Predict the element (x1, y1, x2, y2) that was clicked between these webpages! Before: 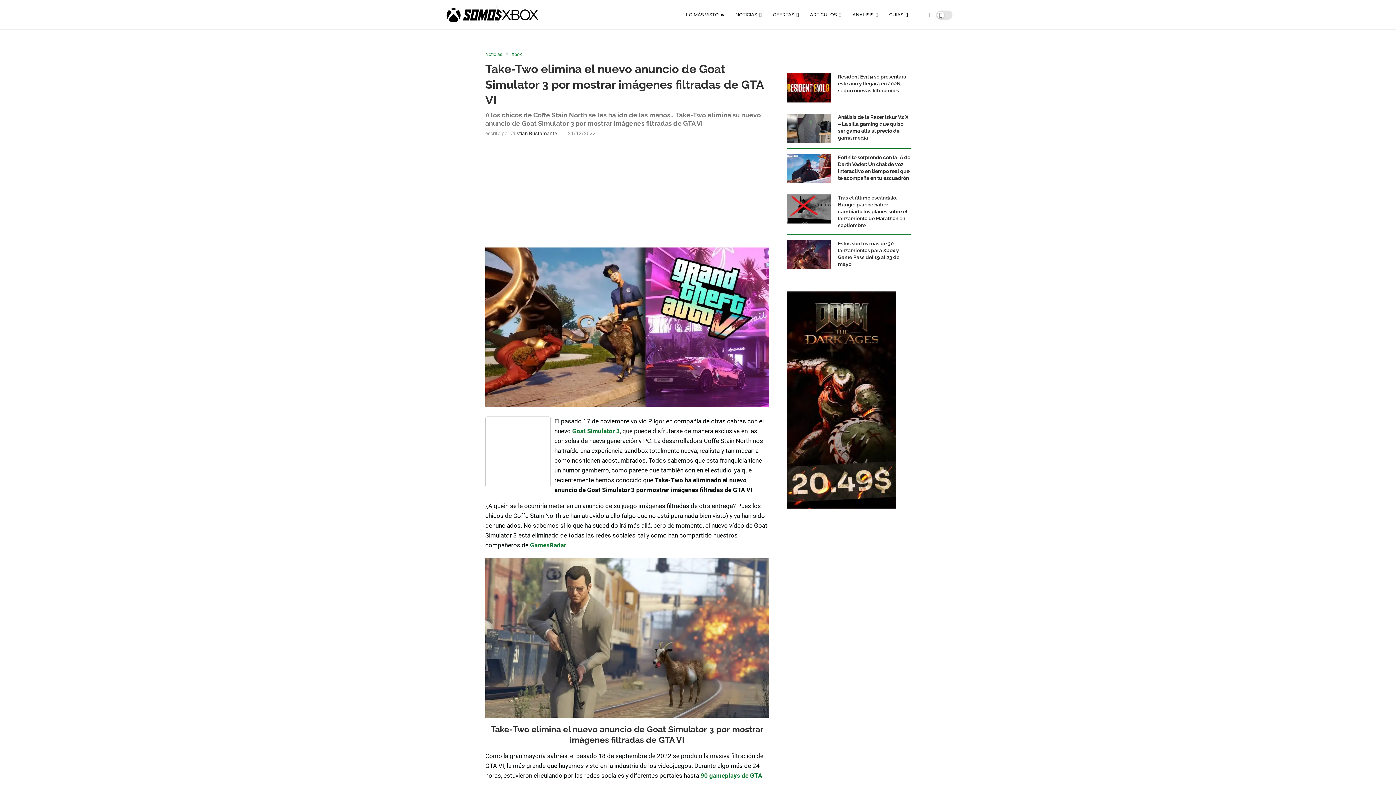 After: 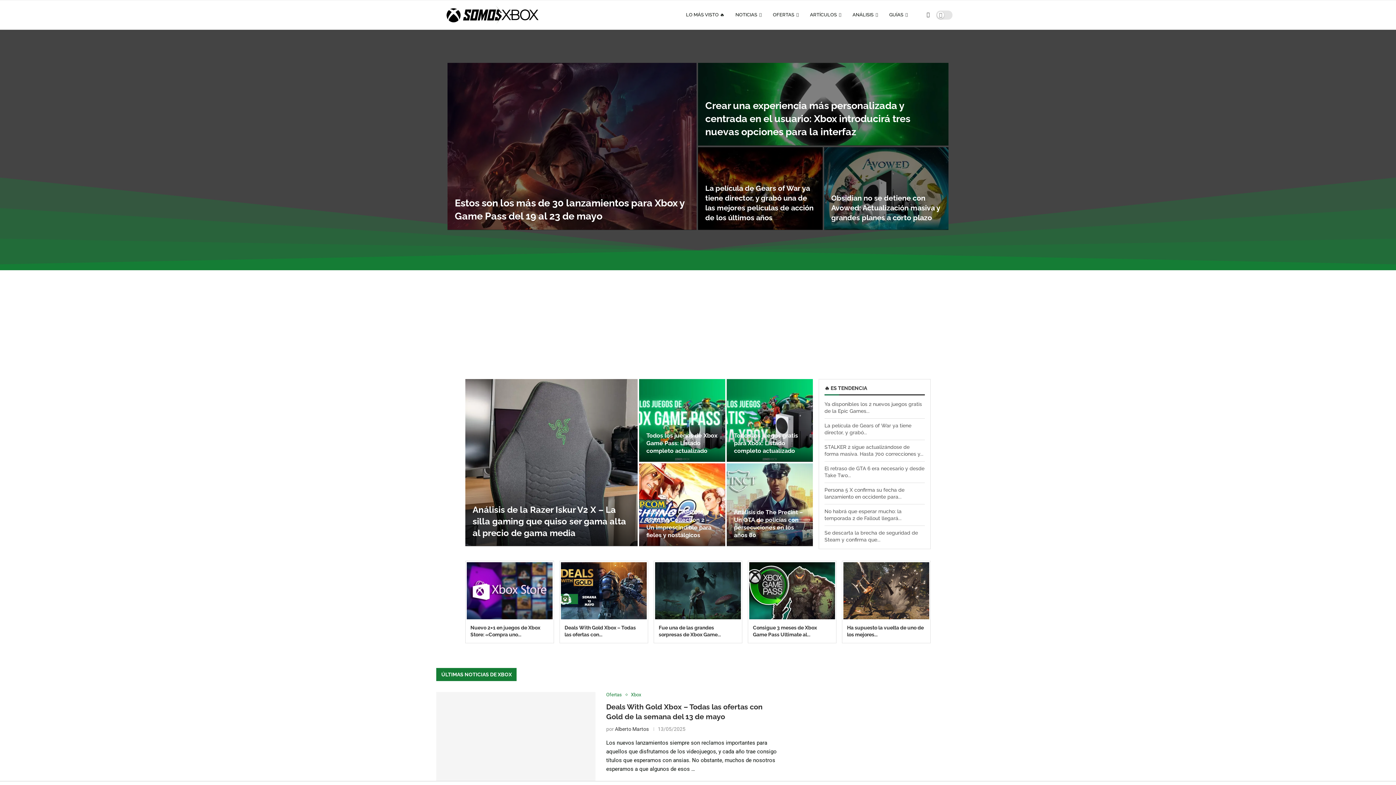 Action: bbox: (443, 0, 541, 29)